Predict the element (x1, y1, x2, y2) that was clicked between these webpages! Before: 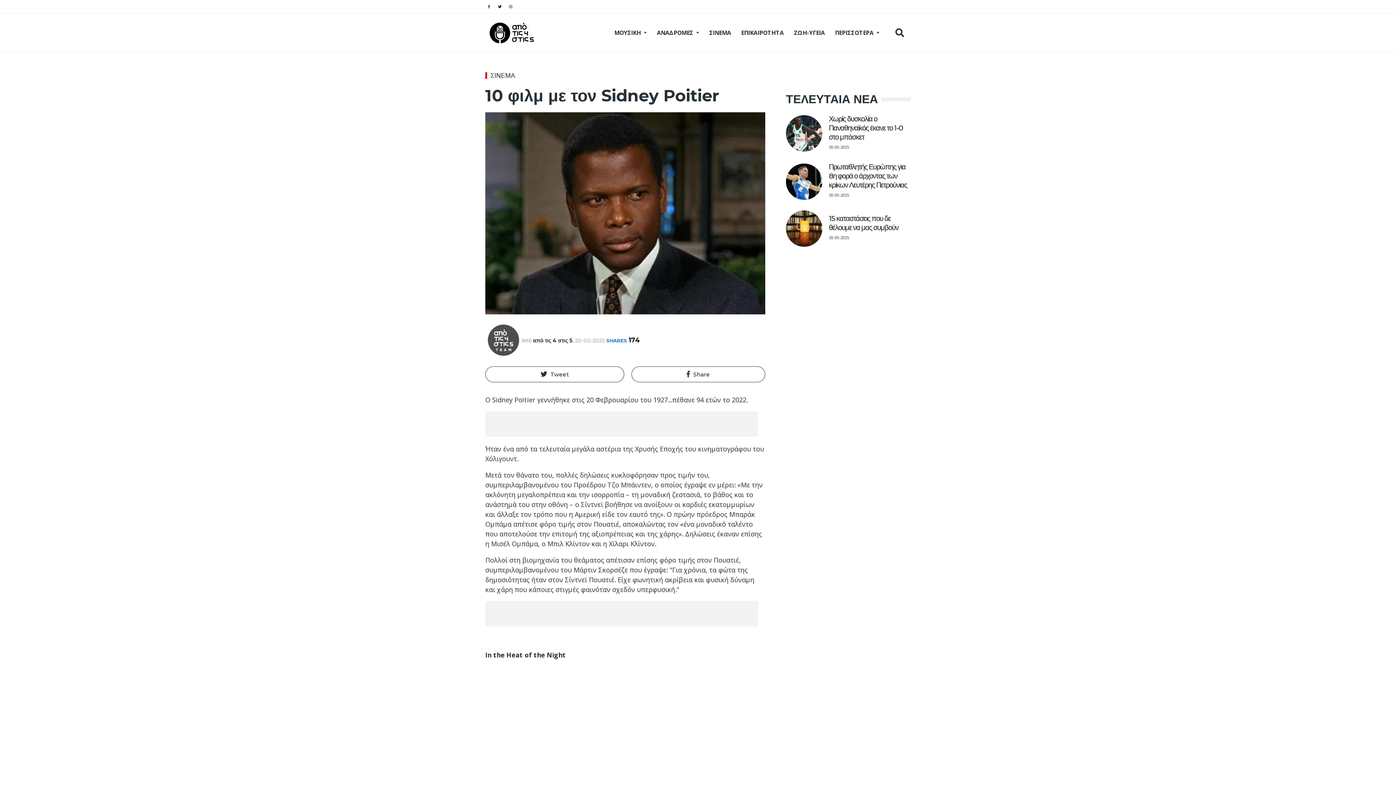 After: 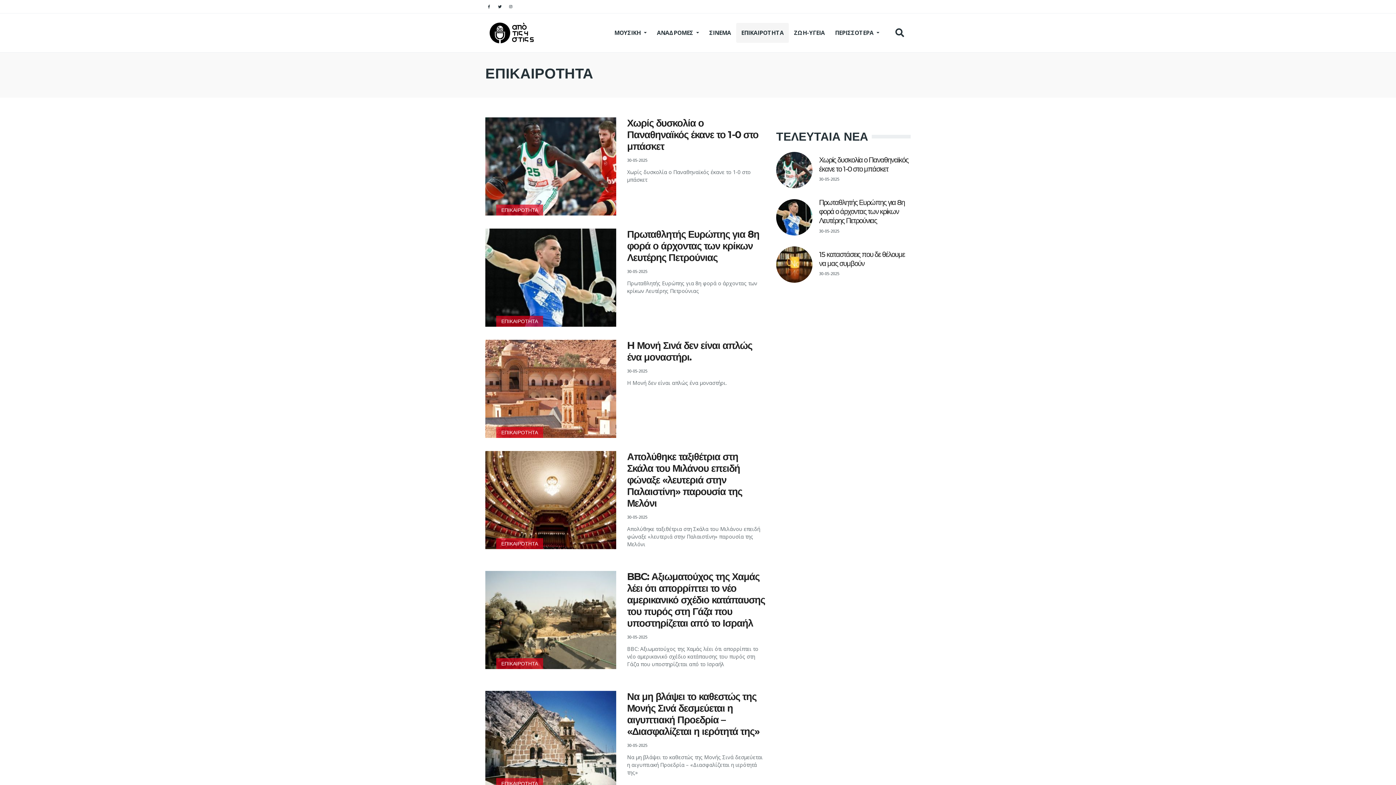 Action: bbox: (736, 22, 789, 42) label: ΕΠΙΚΑΙΡΟΤΗΤΑ